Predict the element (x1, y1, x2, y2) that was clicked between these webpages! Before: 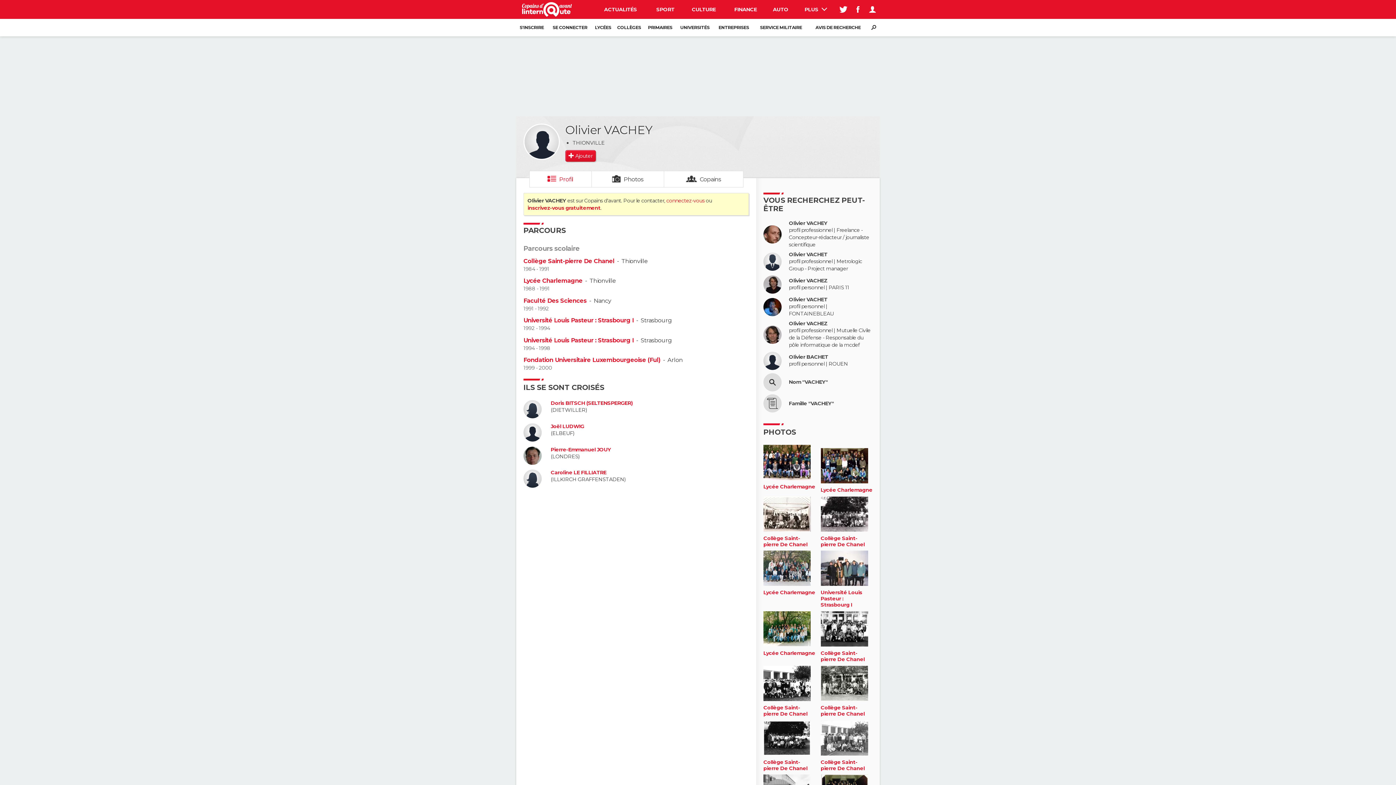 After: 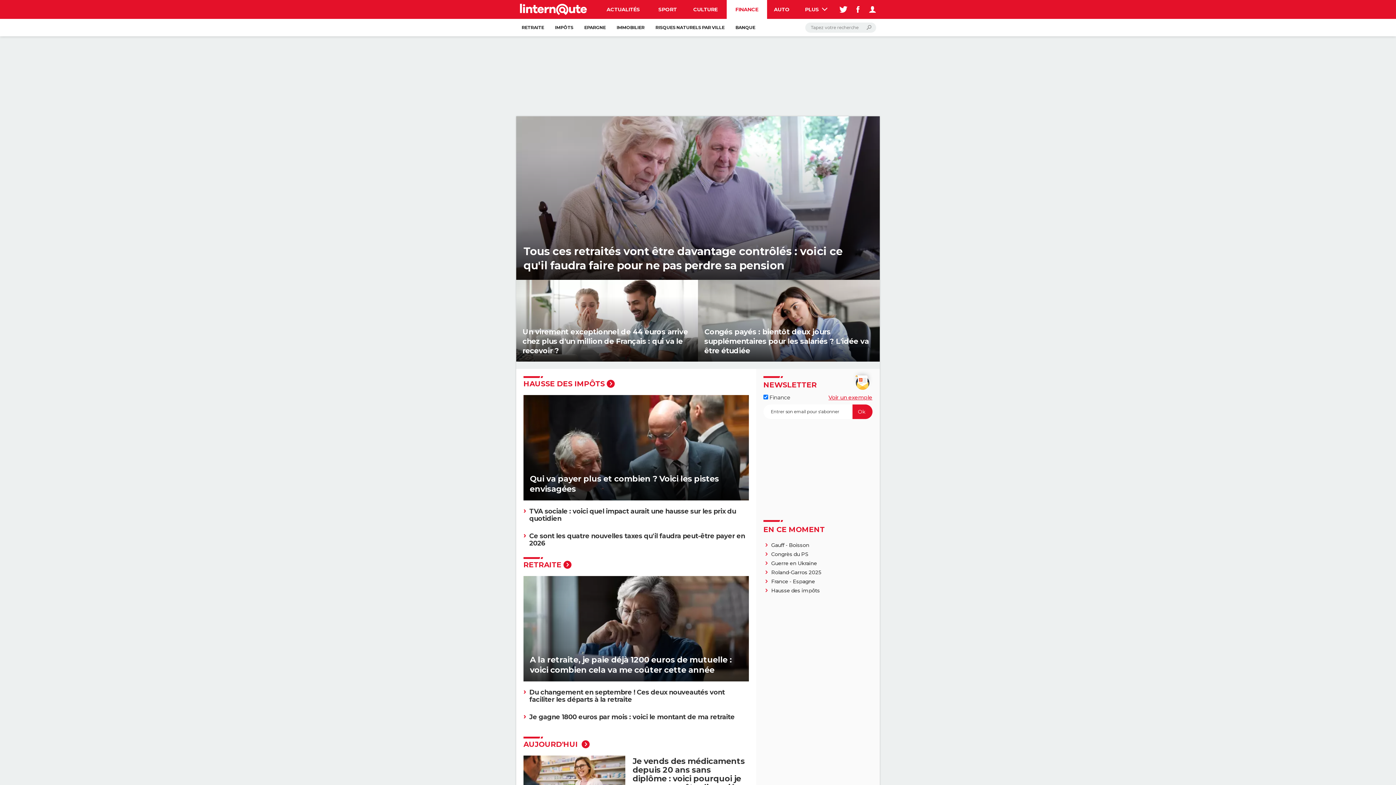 Action: bbox: (725, 0, 766, 18) label: FINANCE